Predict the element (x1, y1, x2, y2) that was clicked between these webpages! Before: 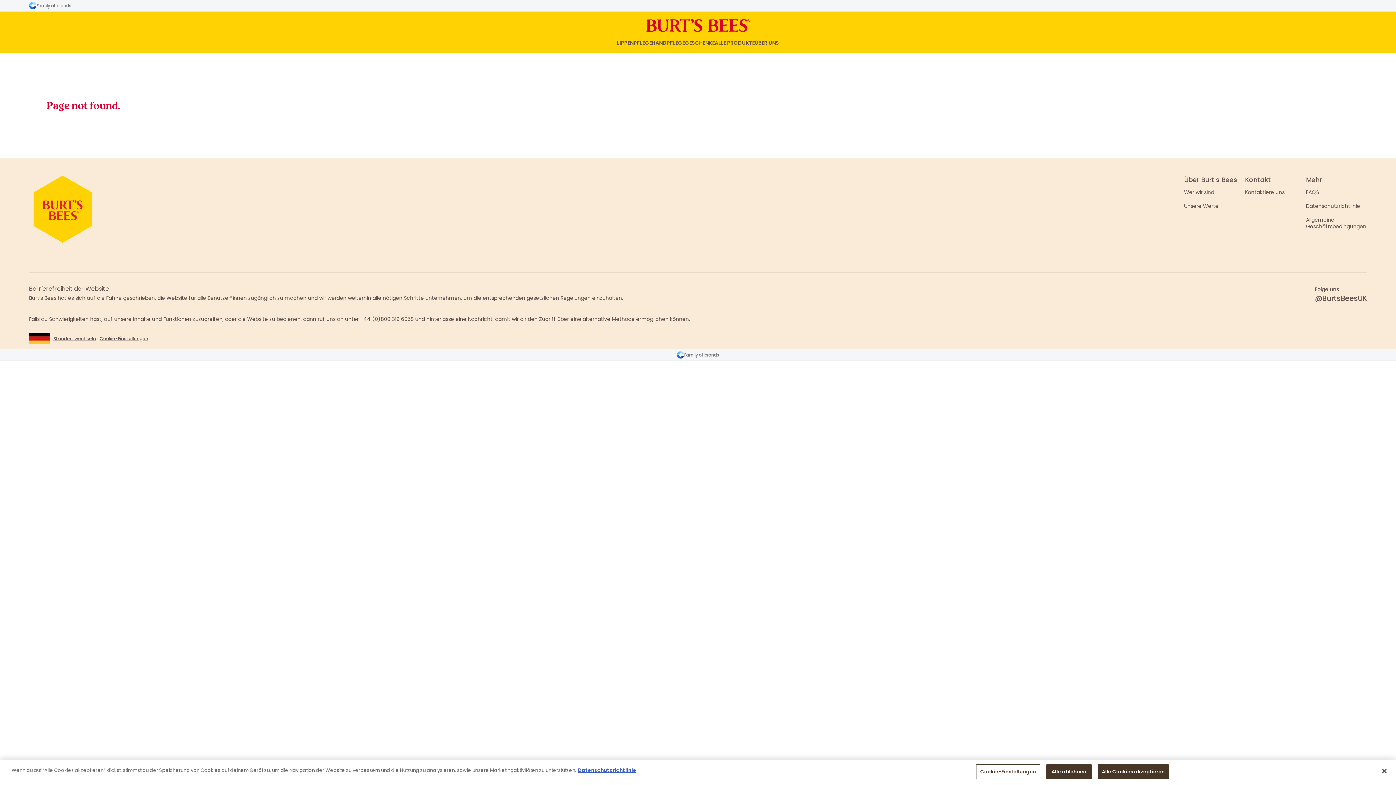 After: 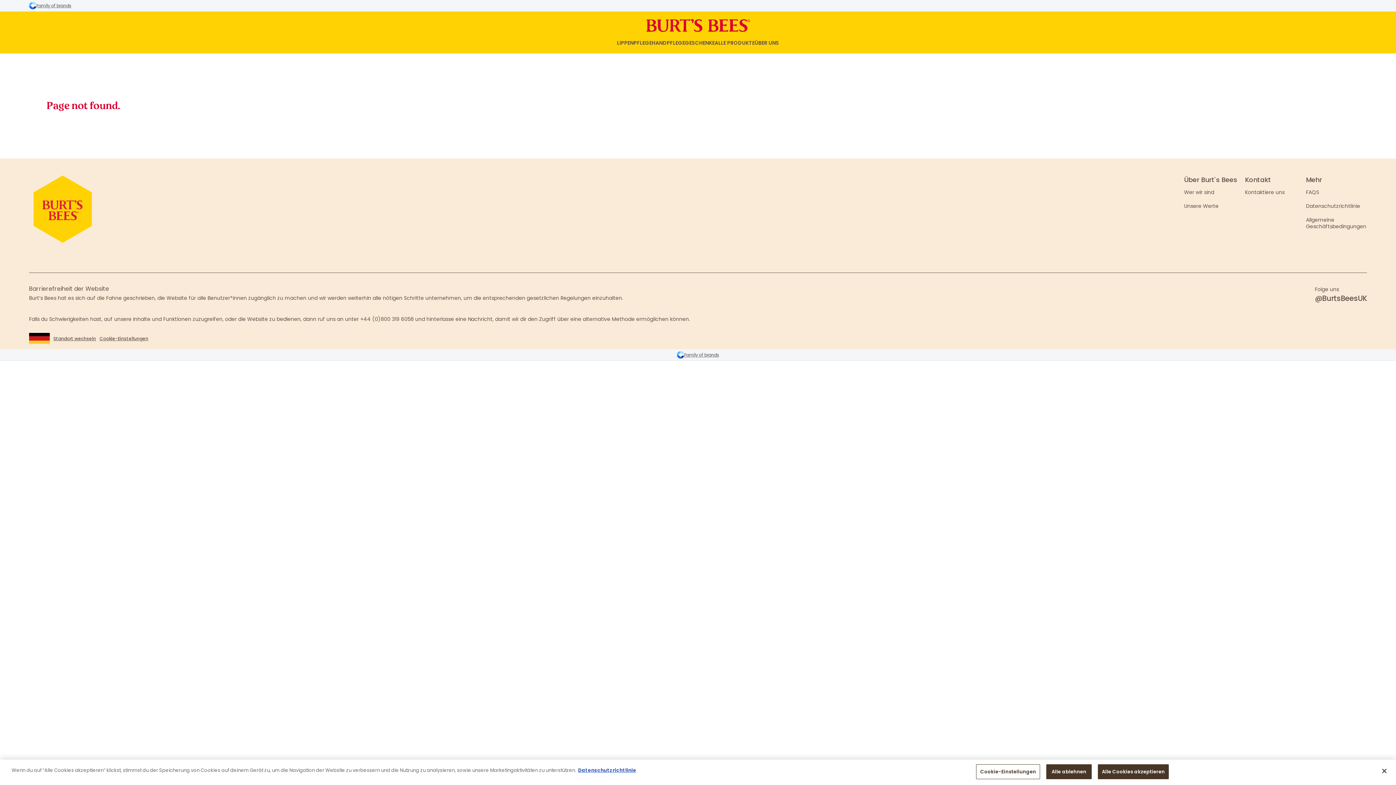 Action: bbox: (360, 315, 413, 322) label: +44 (0)800 319 6058